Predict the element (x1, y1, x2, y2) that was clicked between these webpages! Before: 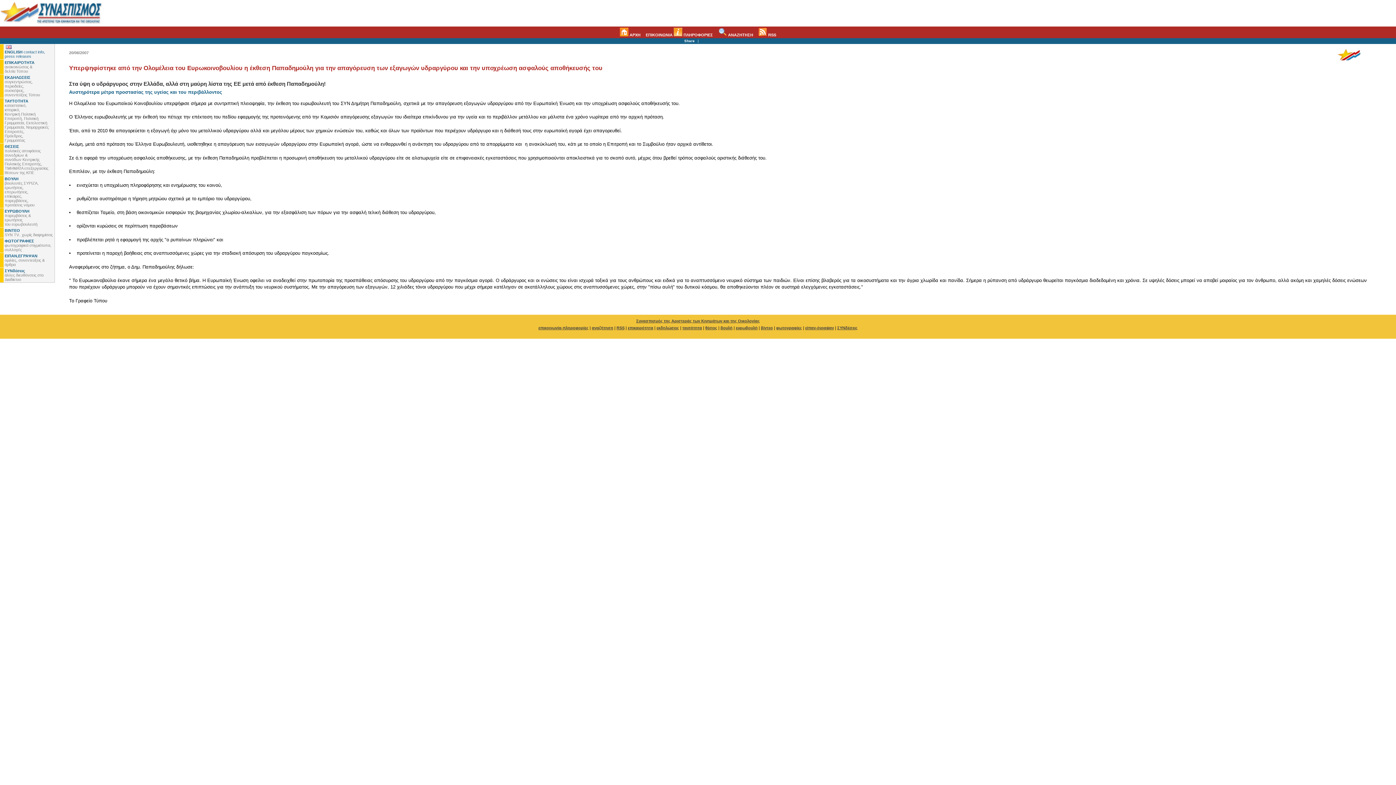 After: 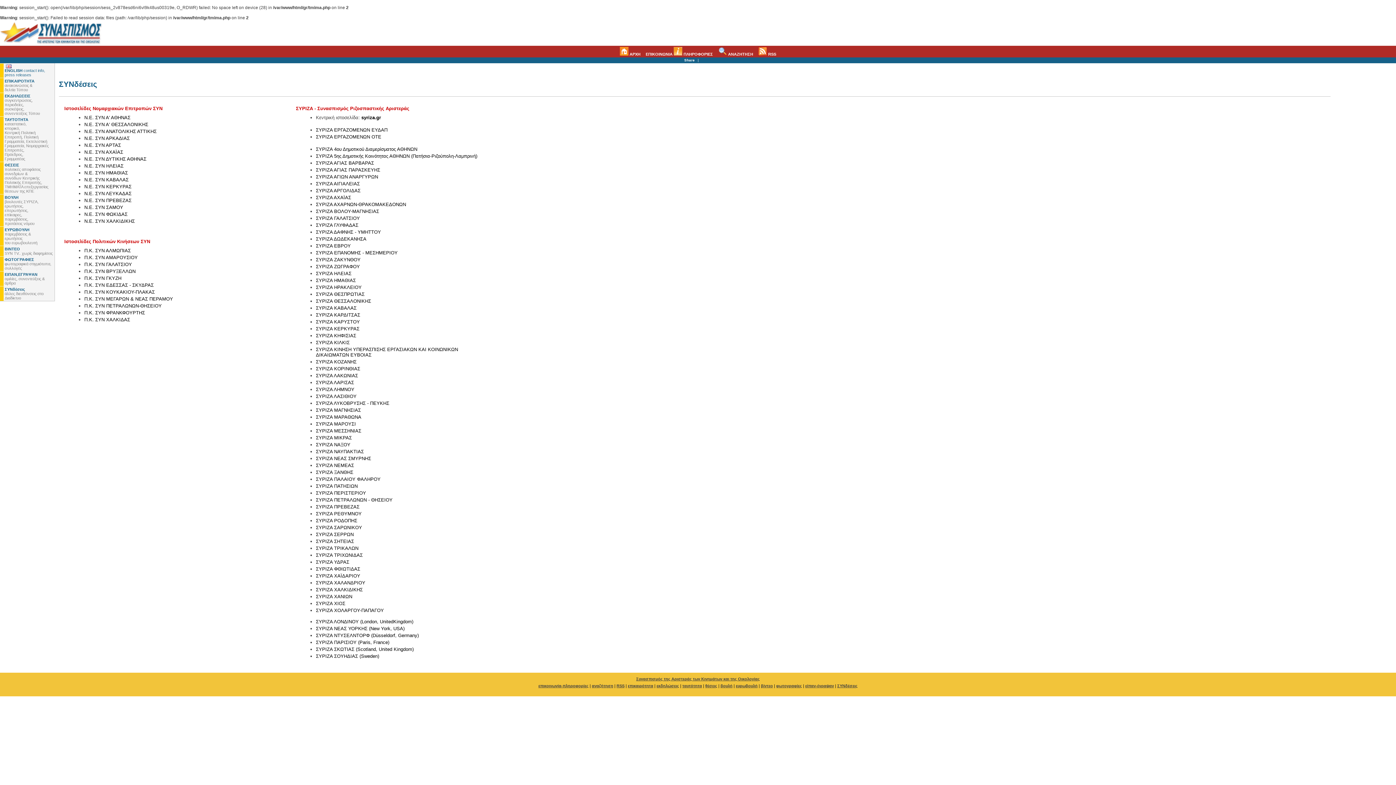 Action: label: ΣΥΝδέσεις bbox: (837, 325, 857, 330)